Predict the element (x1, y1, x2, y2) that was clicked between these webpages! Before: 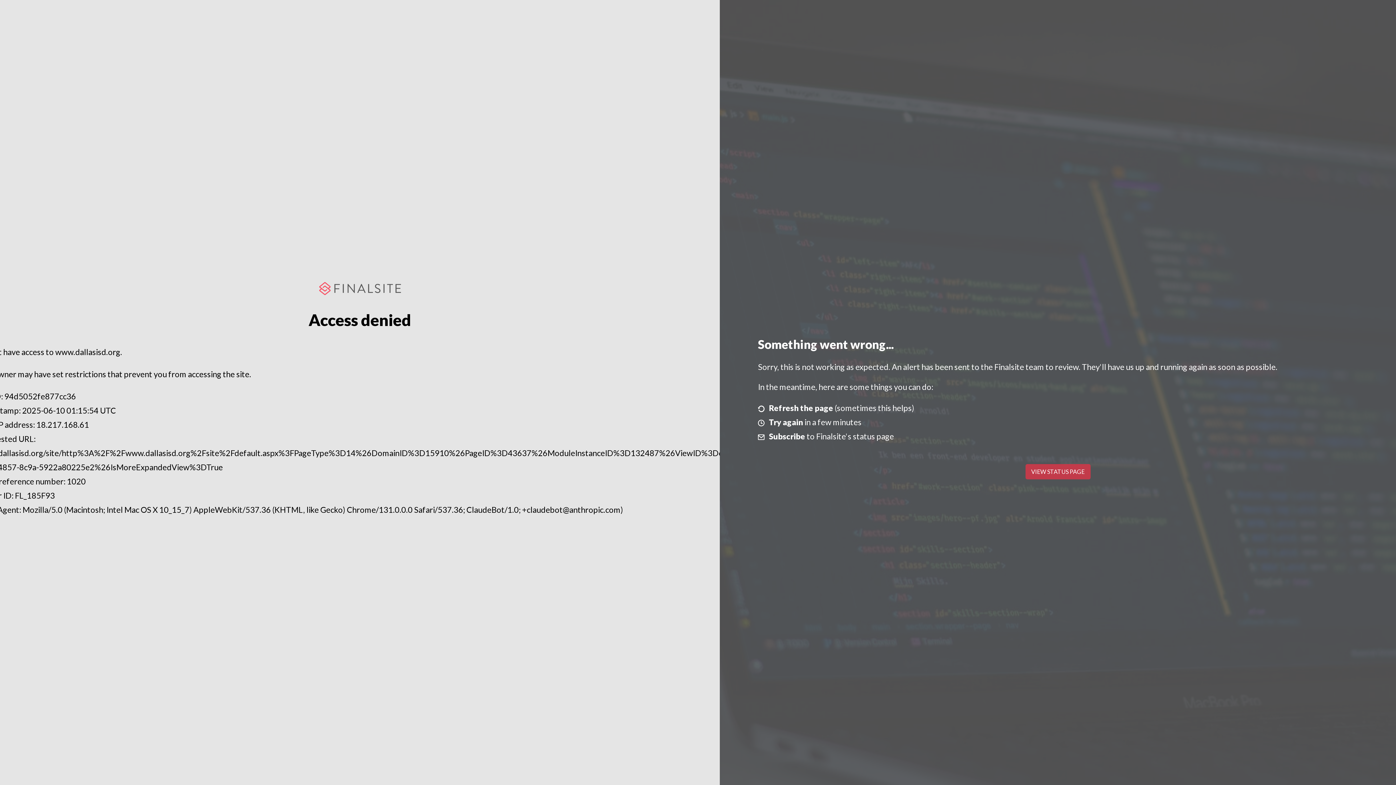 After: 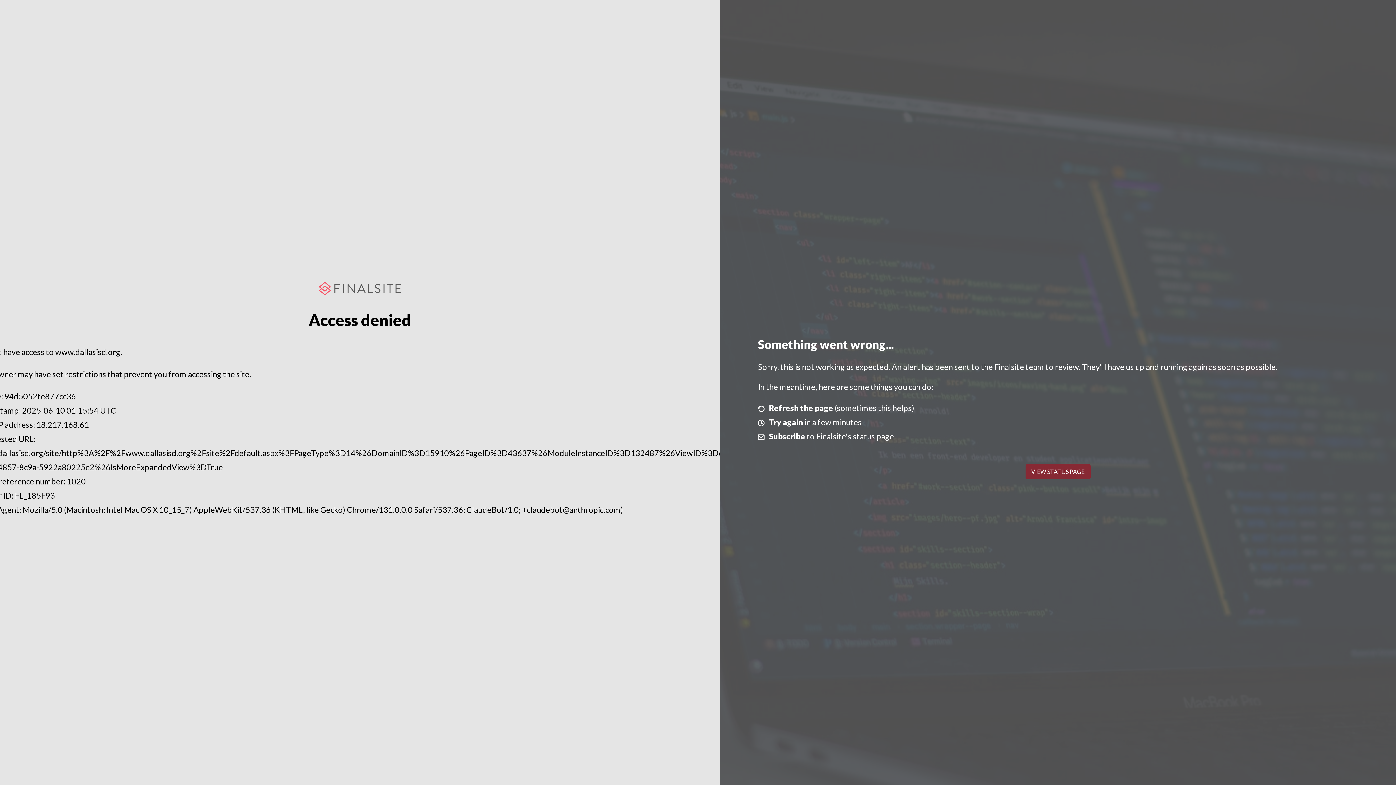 Action: bbox: (1025, 464, 1090, 479) label: VIEW STATUS PAGE